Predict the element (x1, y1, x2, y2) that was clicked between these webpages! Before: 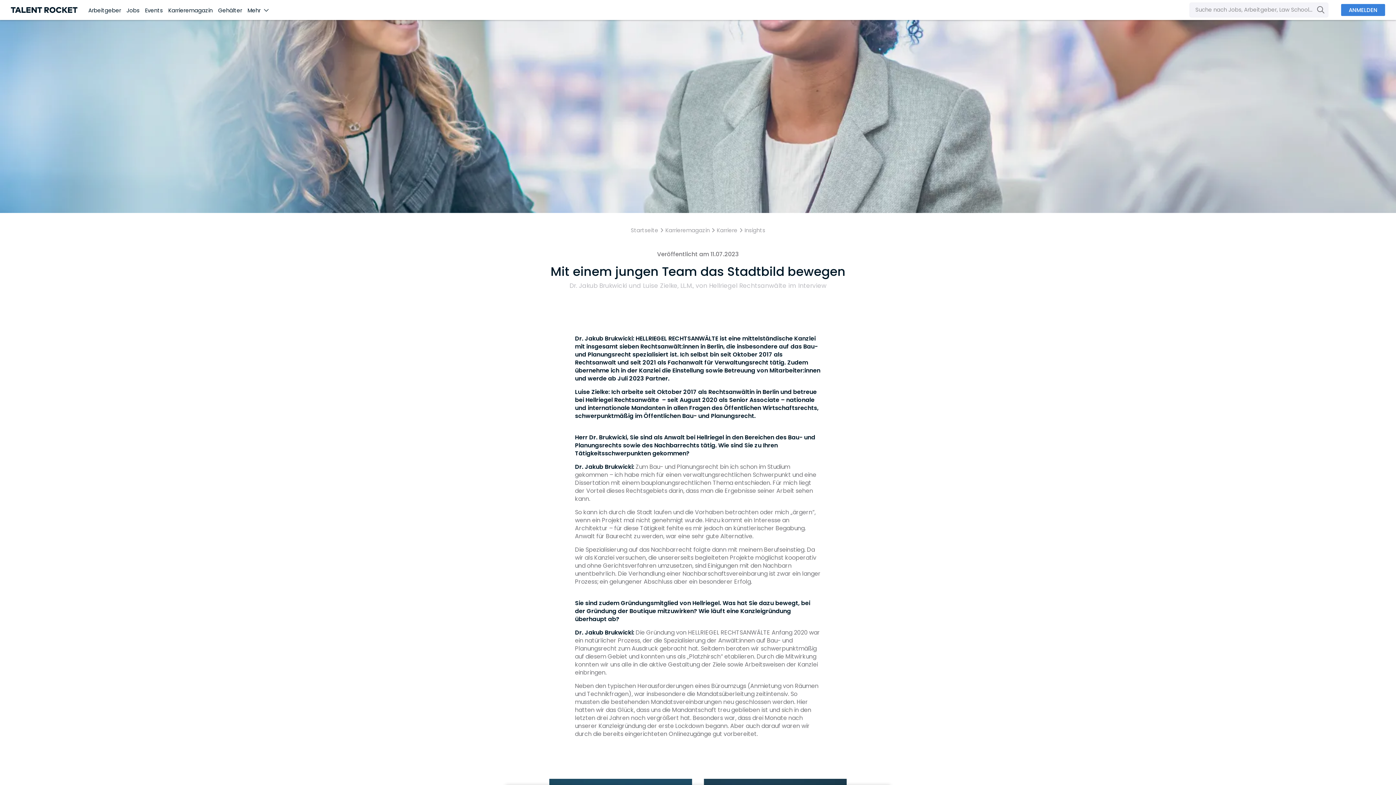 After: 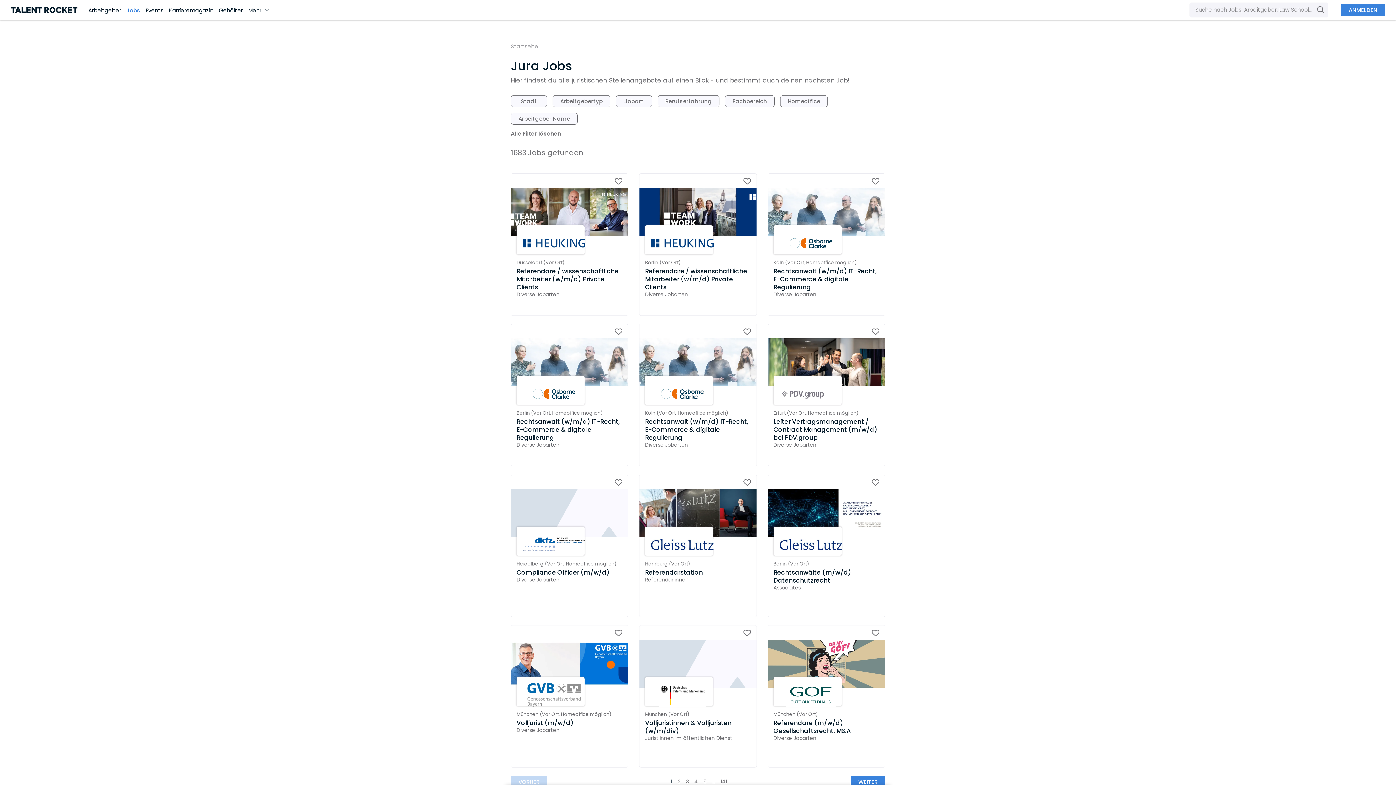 Action: bbox: (126, 6, 145, 14) label: Jobs